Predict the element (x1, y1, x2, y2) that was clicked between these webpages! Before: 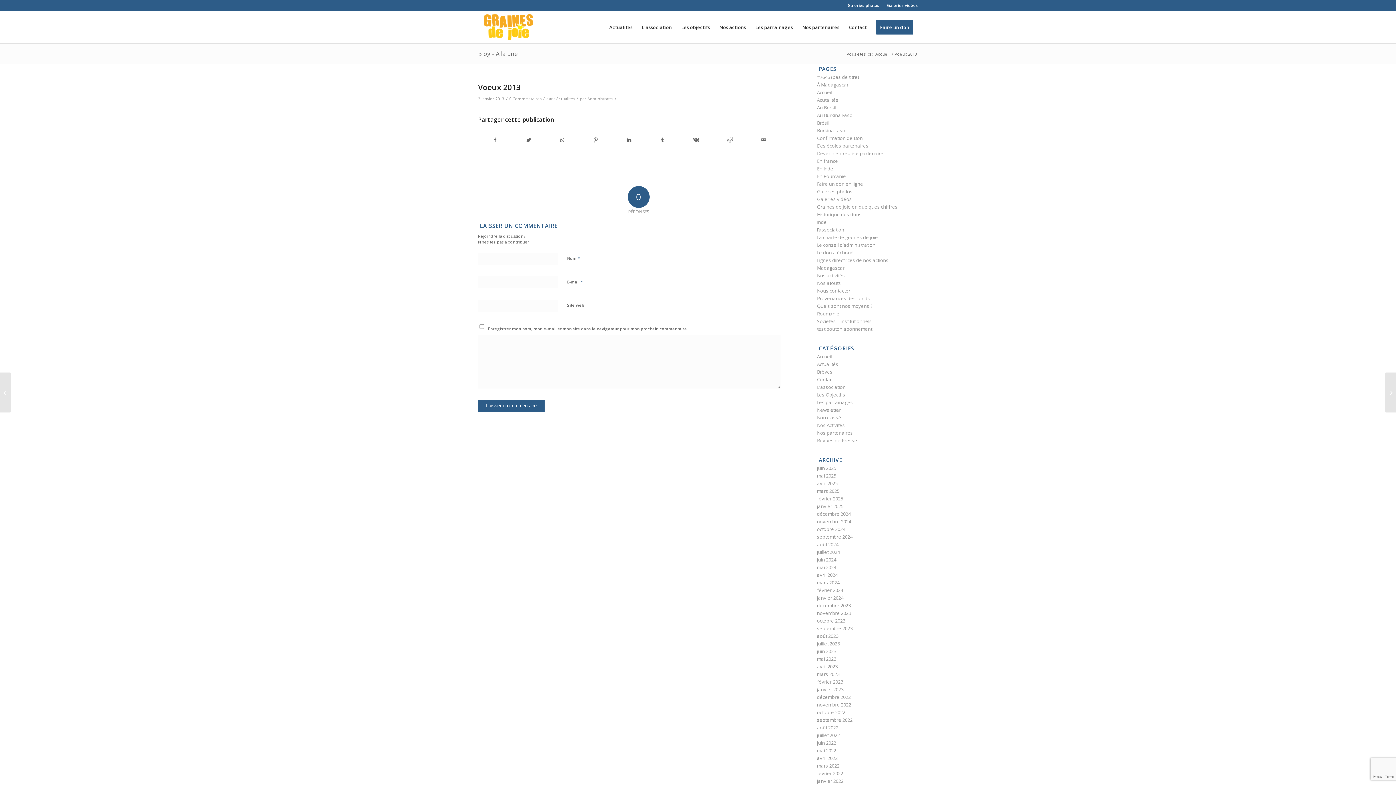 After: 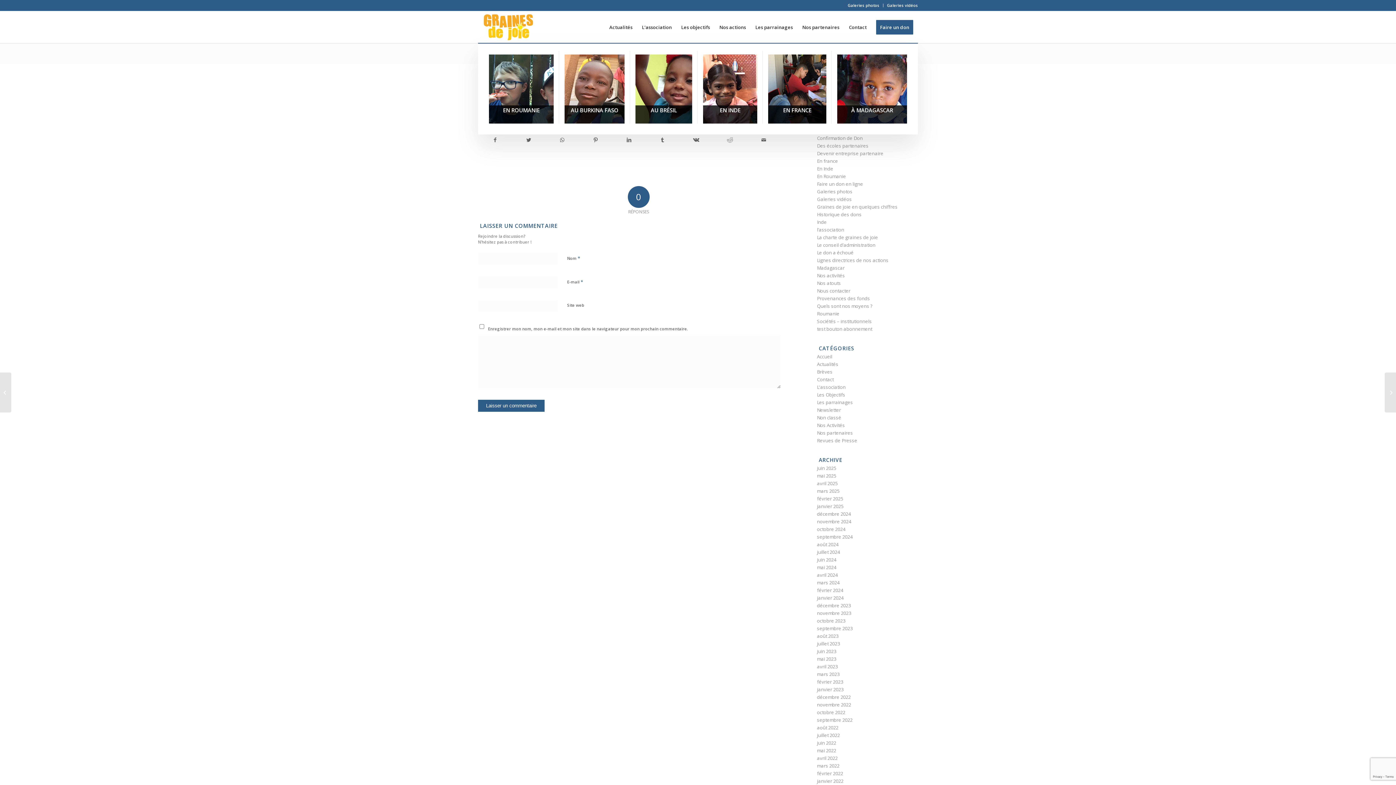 Action: label: Nos actions bbox: (714, 11, 750, 43)